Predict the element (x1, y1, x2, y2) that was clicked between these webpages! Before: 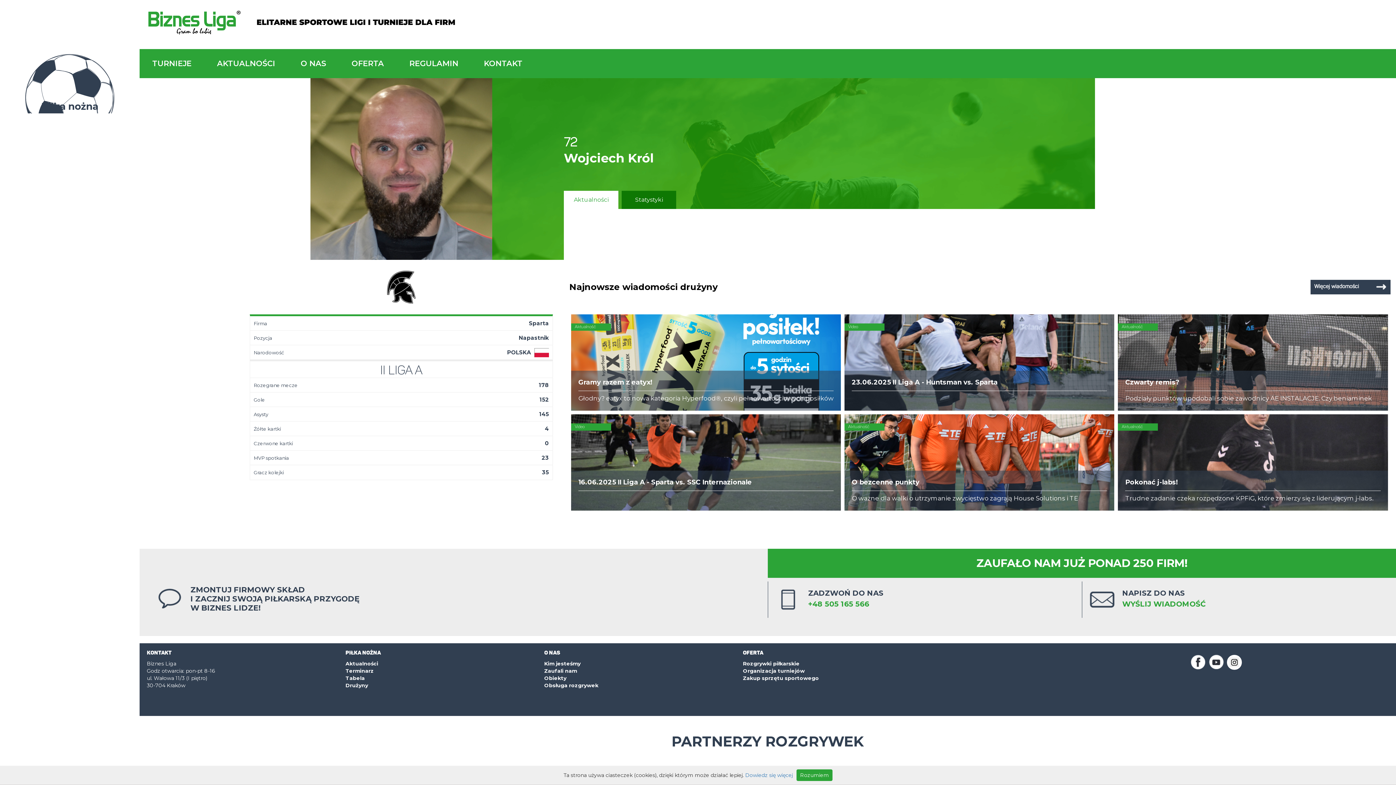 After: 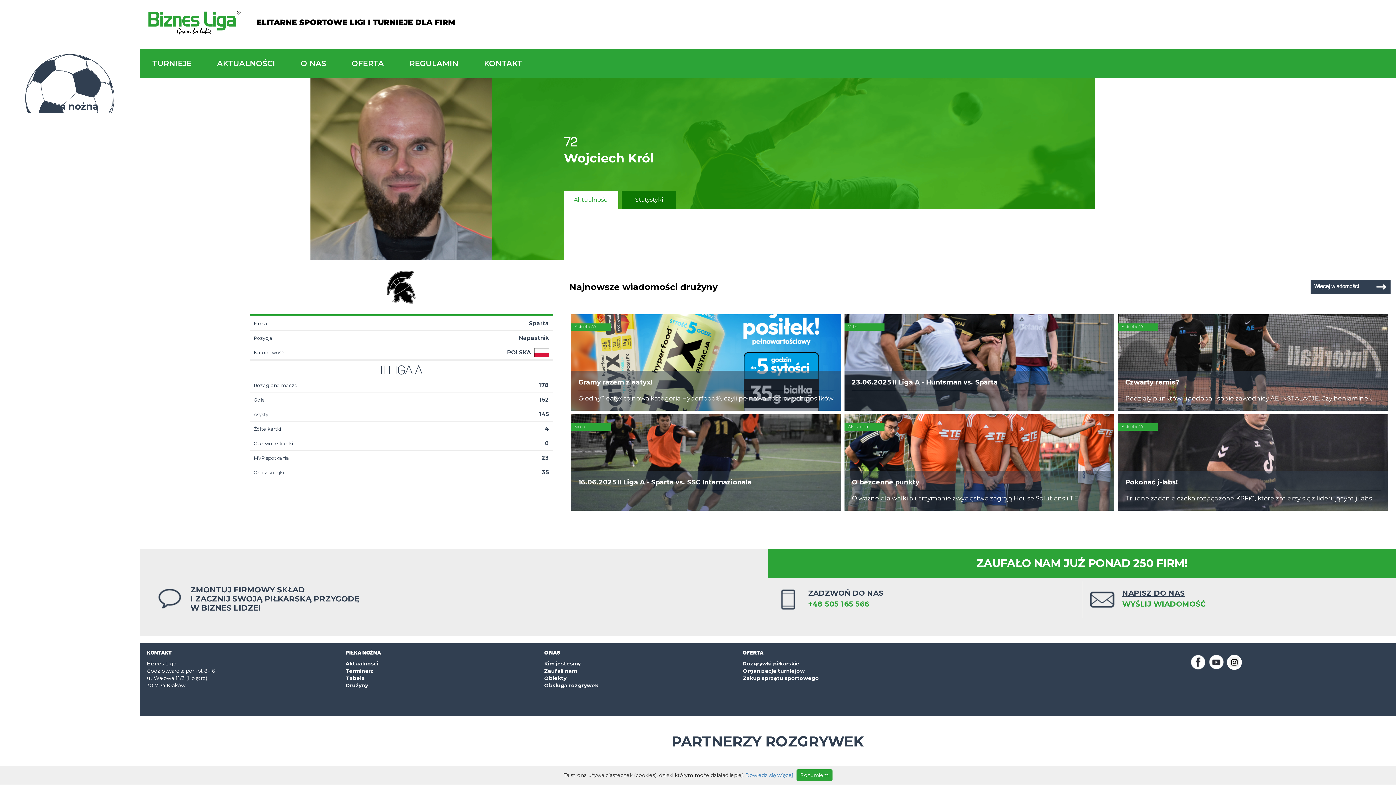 Action: bbox: (1082, 581, 1396, 618) label: NAPISZ DO NAS
WYŚLIJ WIADOMOŚĆ